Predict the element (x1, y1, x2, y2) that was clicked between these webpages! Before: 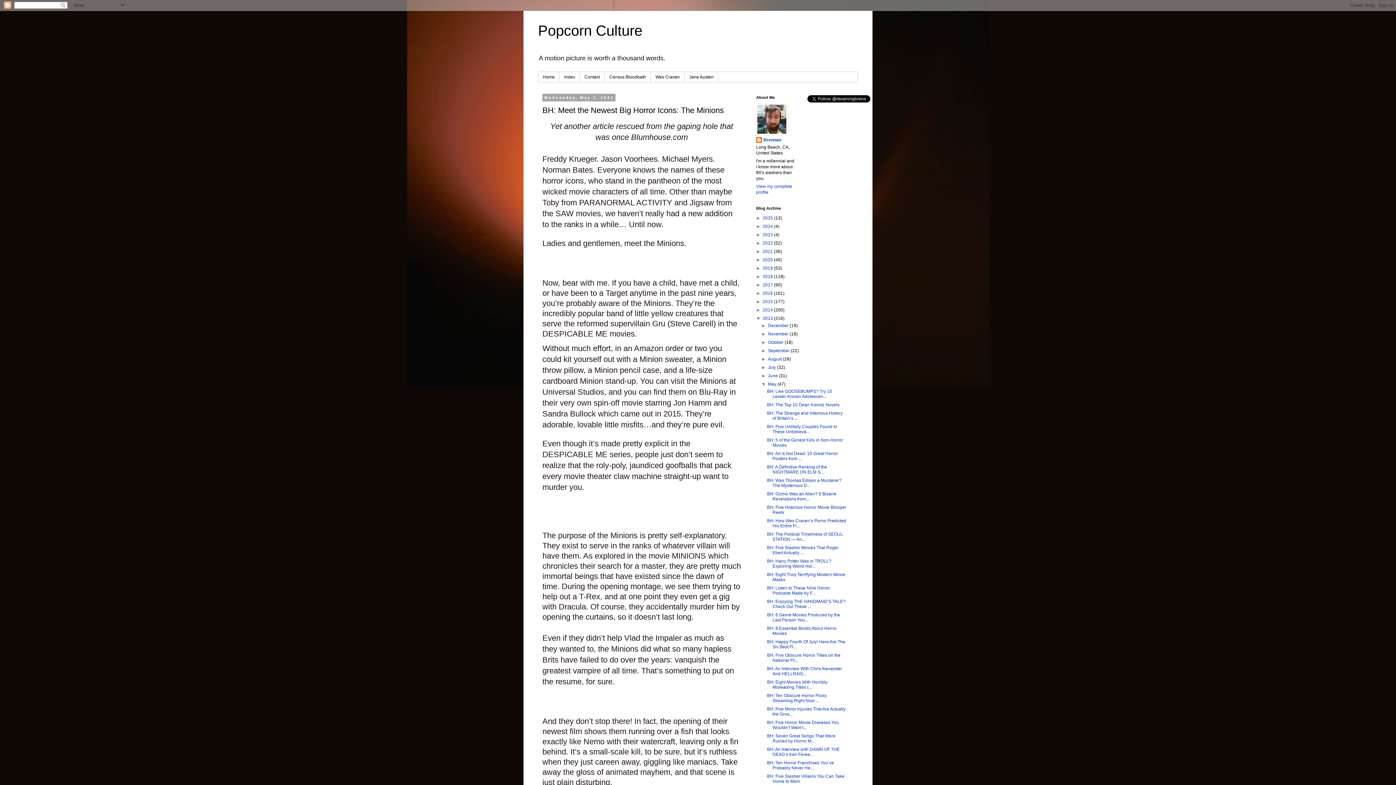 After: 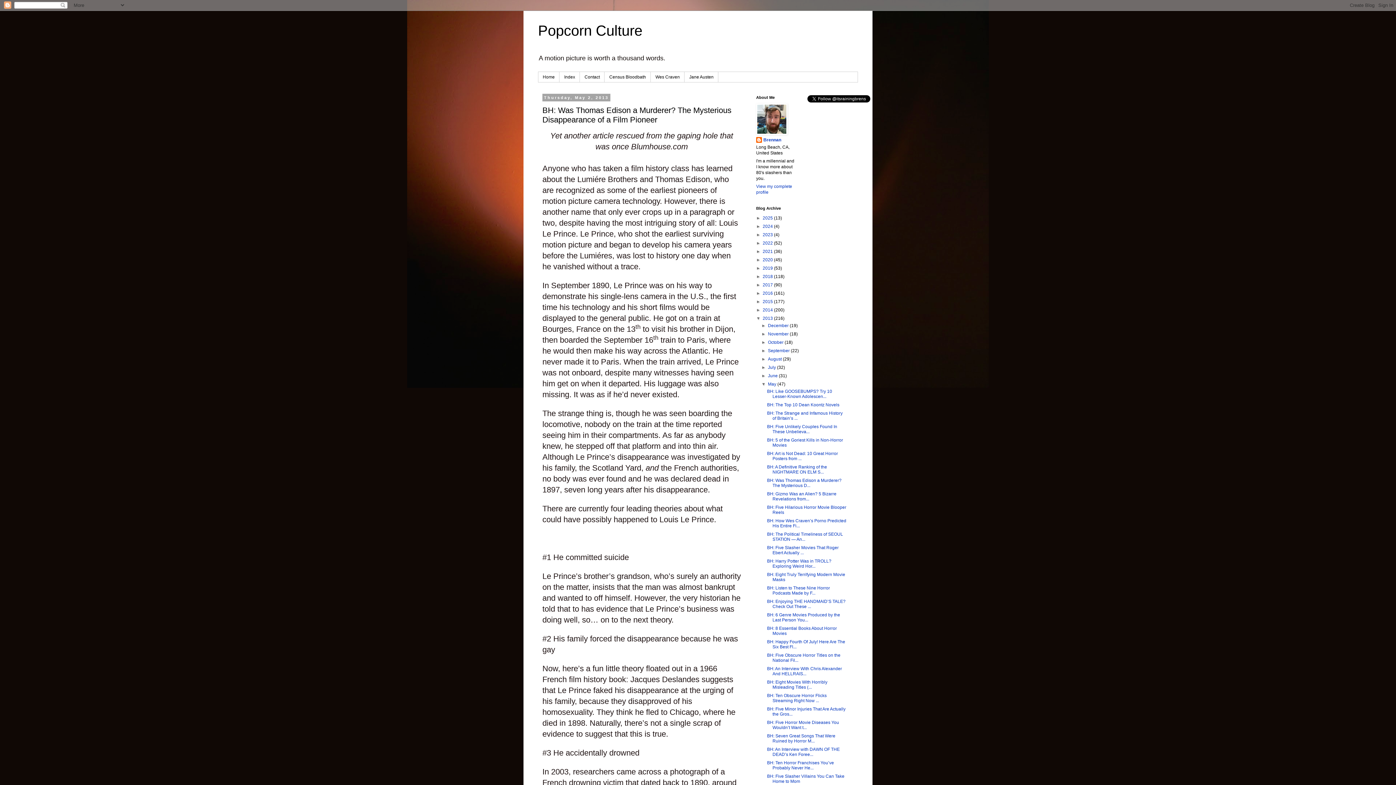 Action: label: BH: Was Thomas Edison a Murderer? The Mysterious D... bbox: (767, 478, 841, 488)